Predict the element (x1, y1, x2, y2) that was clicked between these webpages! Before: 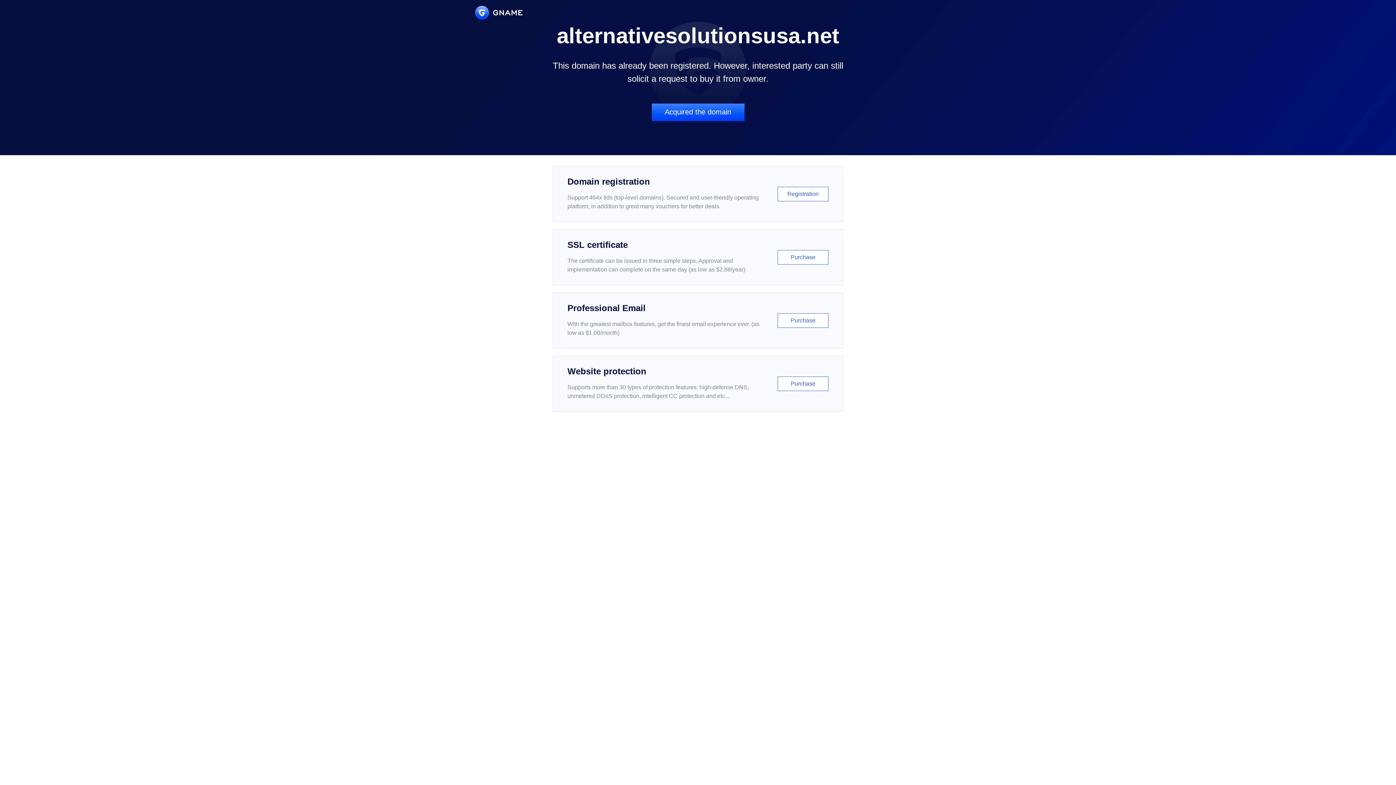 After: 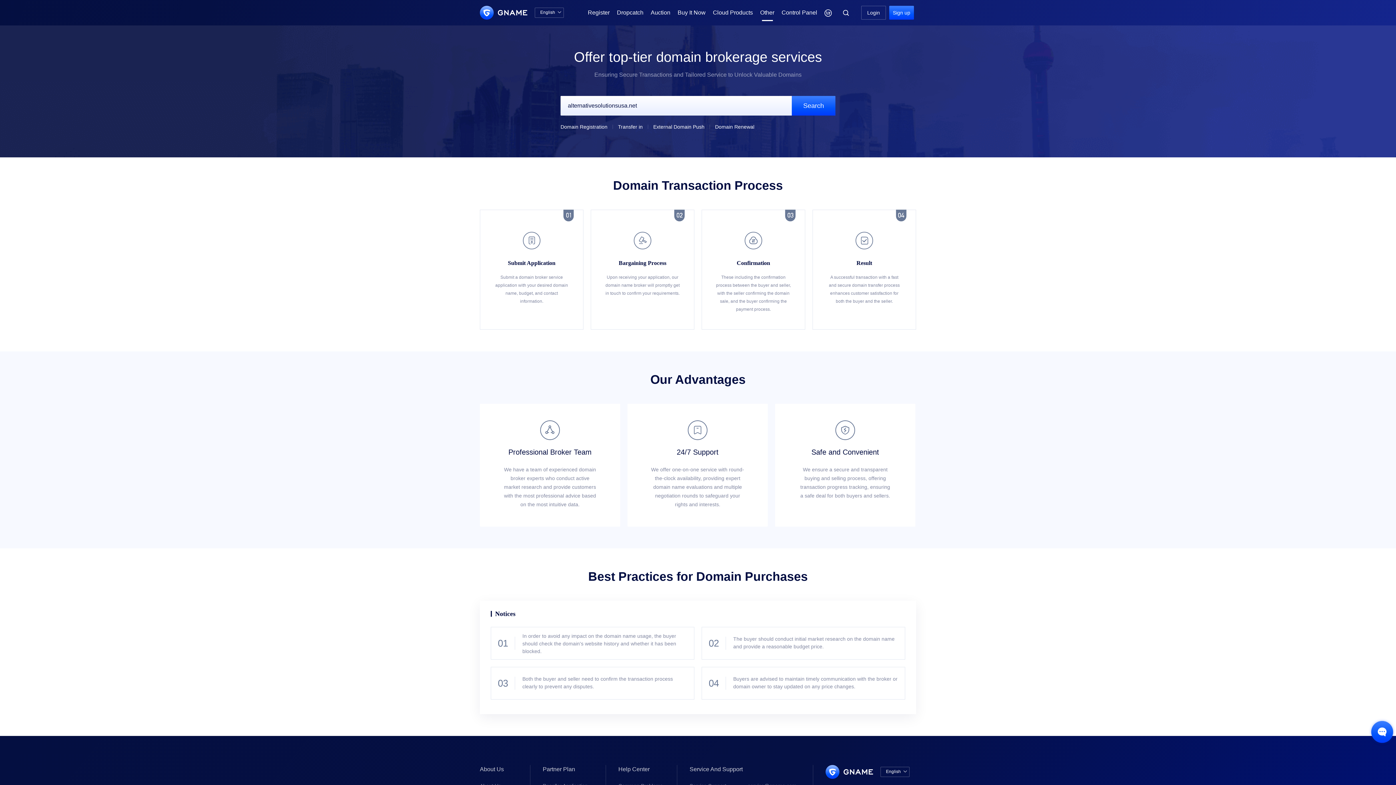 Action: label: Acquired the domain bbox: (651, 103, 744, 121)